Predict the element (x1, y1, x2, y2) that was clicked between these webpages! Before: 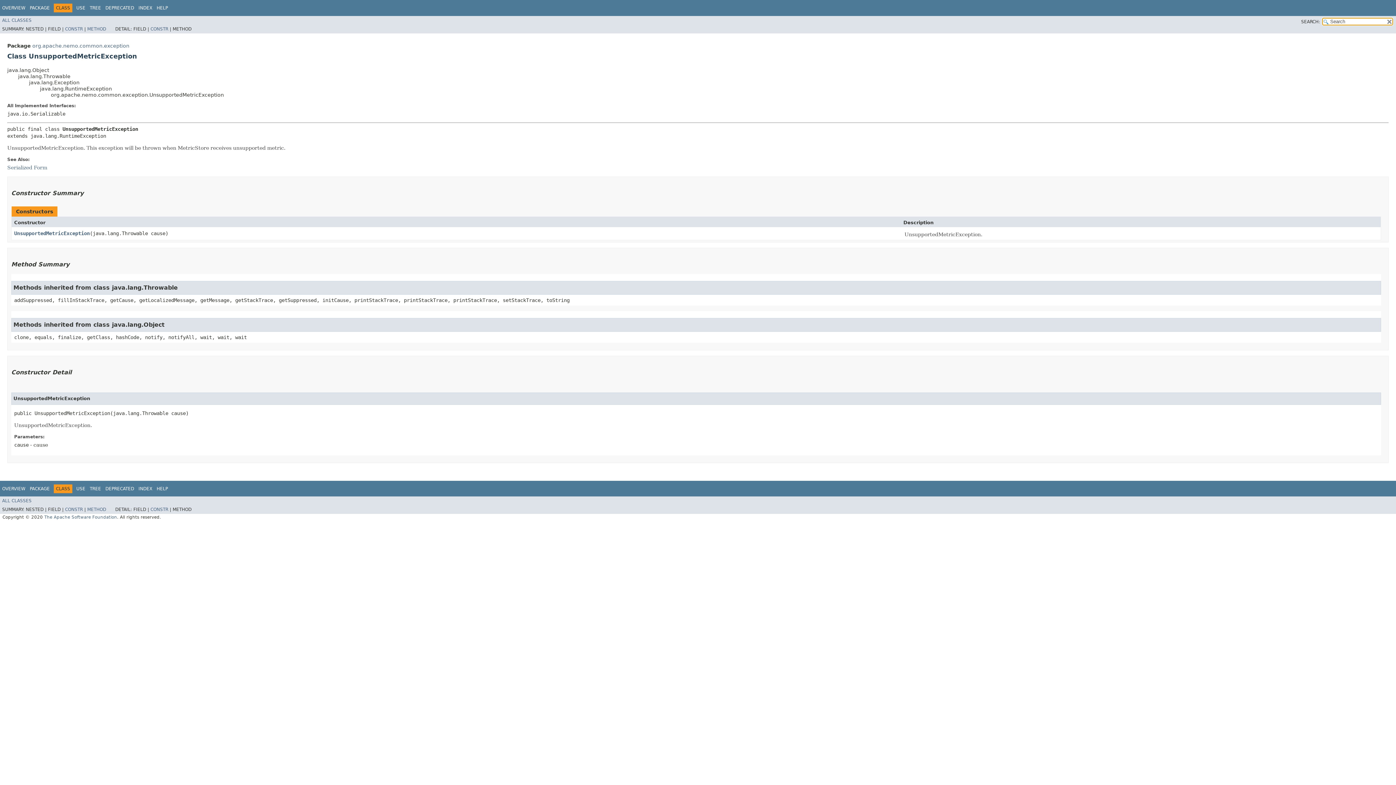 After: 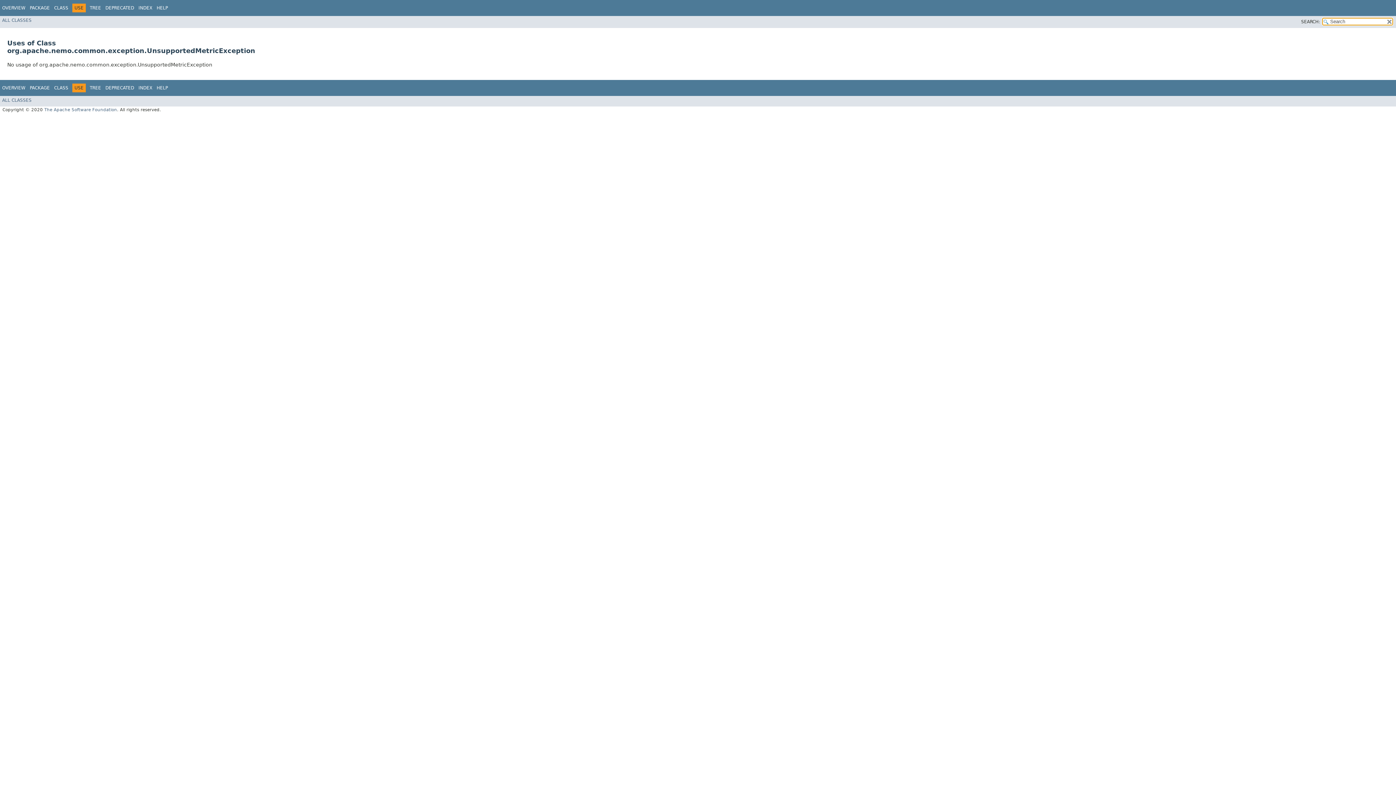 Action: bbox: (76, 486, 85, 491) label: USE